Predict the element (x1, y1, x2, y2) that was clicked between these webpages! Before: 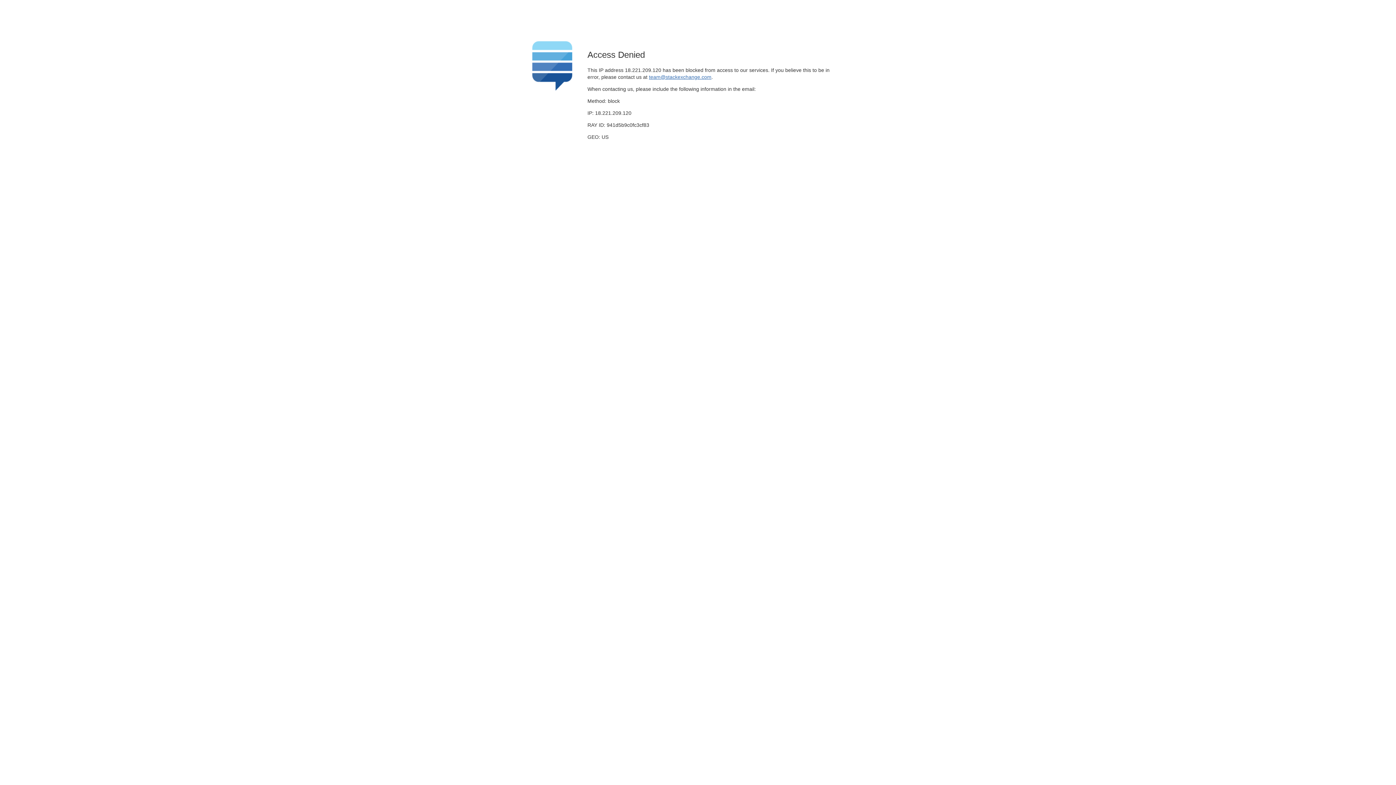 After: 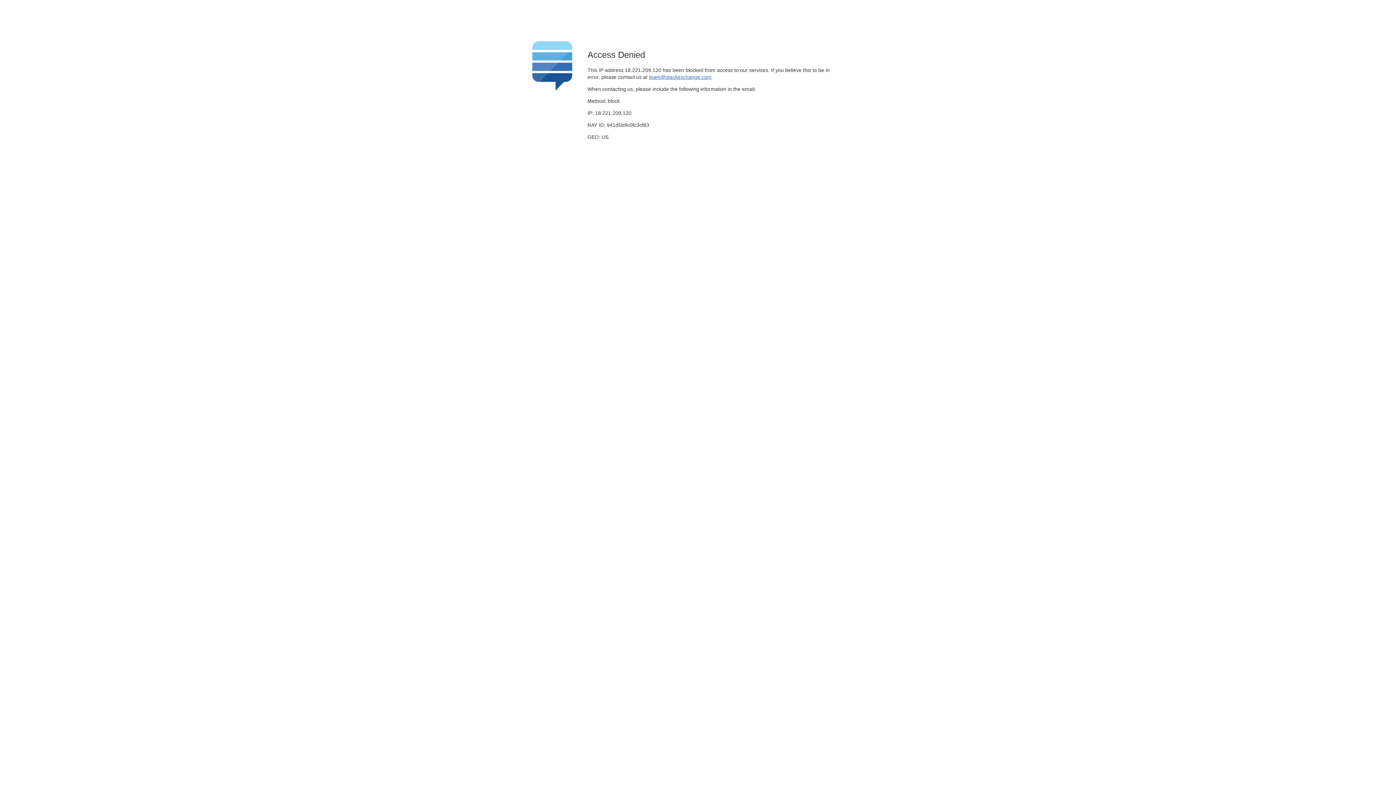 Action: label: team@stackexchange.com bbox: (649, 74, 711, 79)